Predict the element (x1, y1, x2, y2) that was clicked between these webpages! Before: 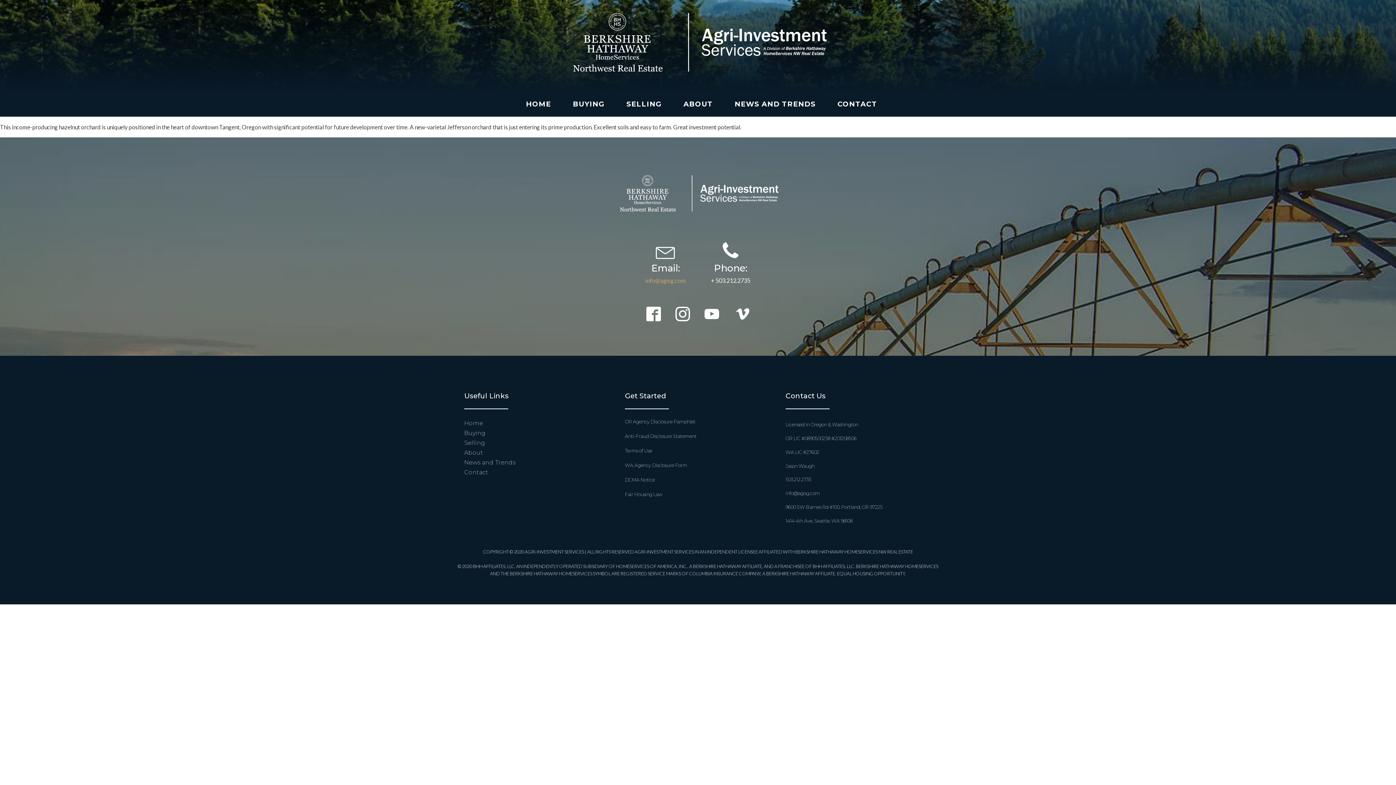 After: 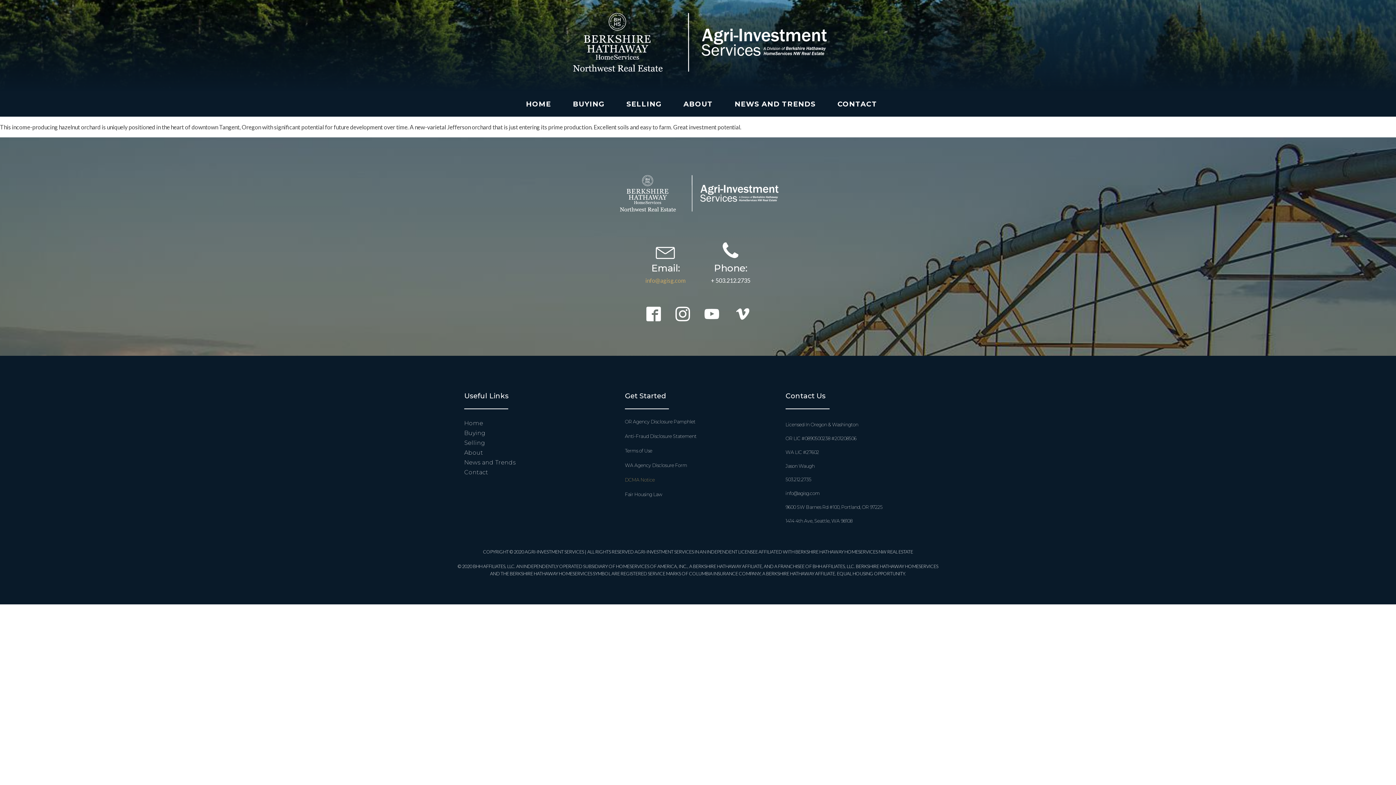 Action: bbox: (625, 476, 654, 491) label: DCMA Notice